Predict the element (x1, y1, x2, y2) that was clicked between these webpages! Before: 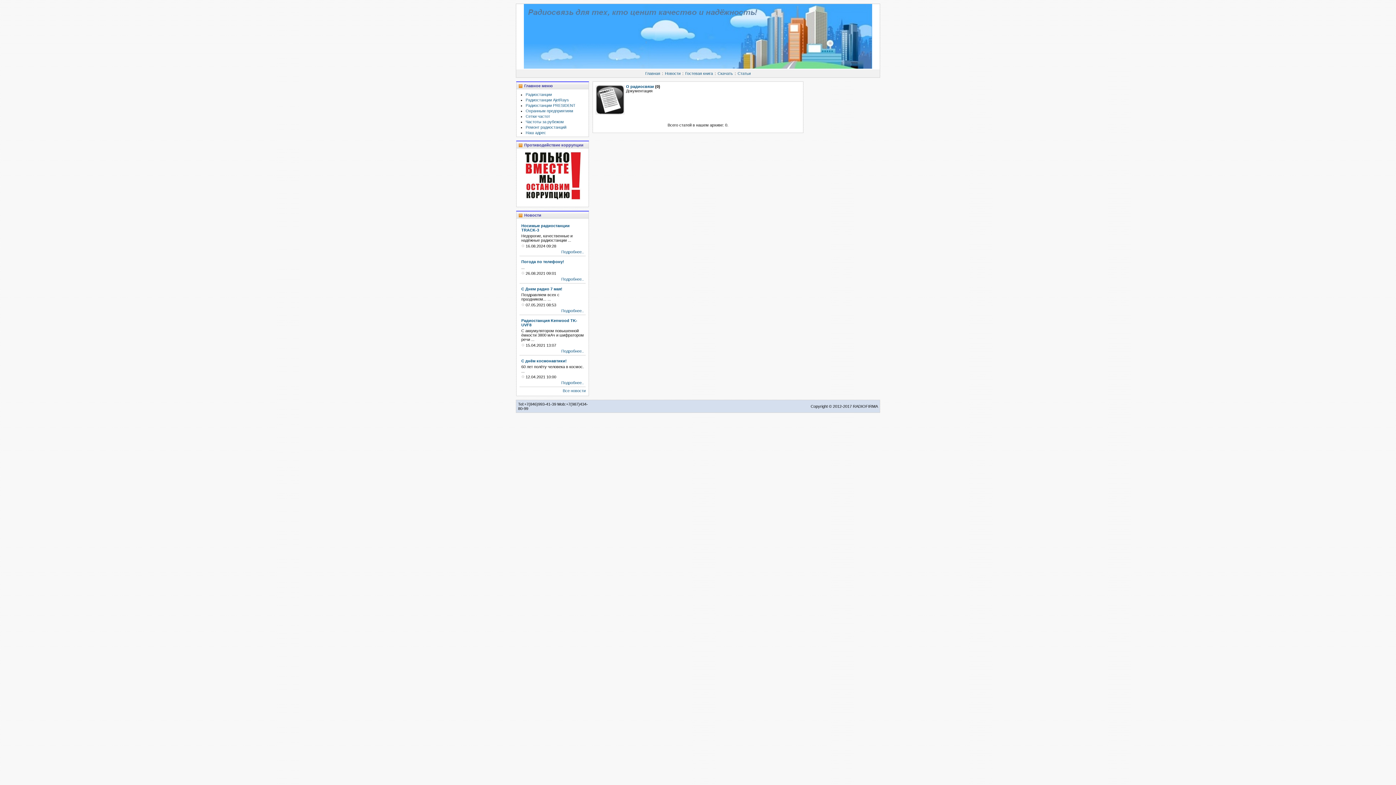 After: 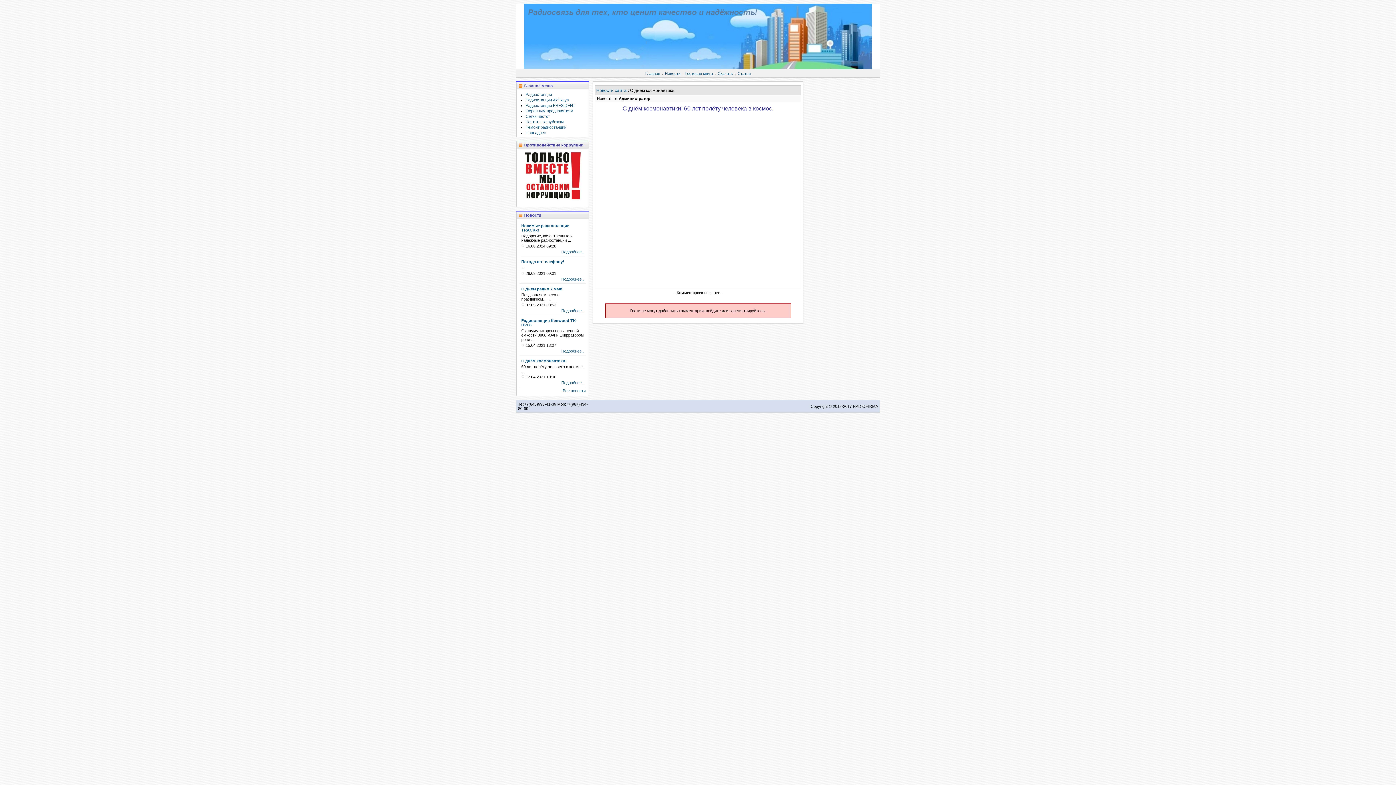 Action: label: С днём космонавтики! bbox: (521, 358, 566, 363)